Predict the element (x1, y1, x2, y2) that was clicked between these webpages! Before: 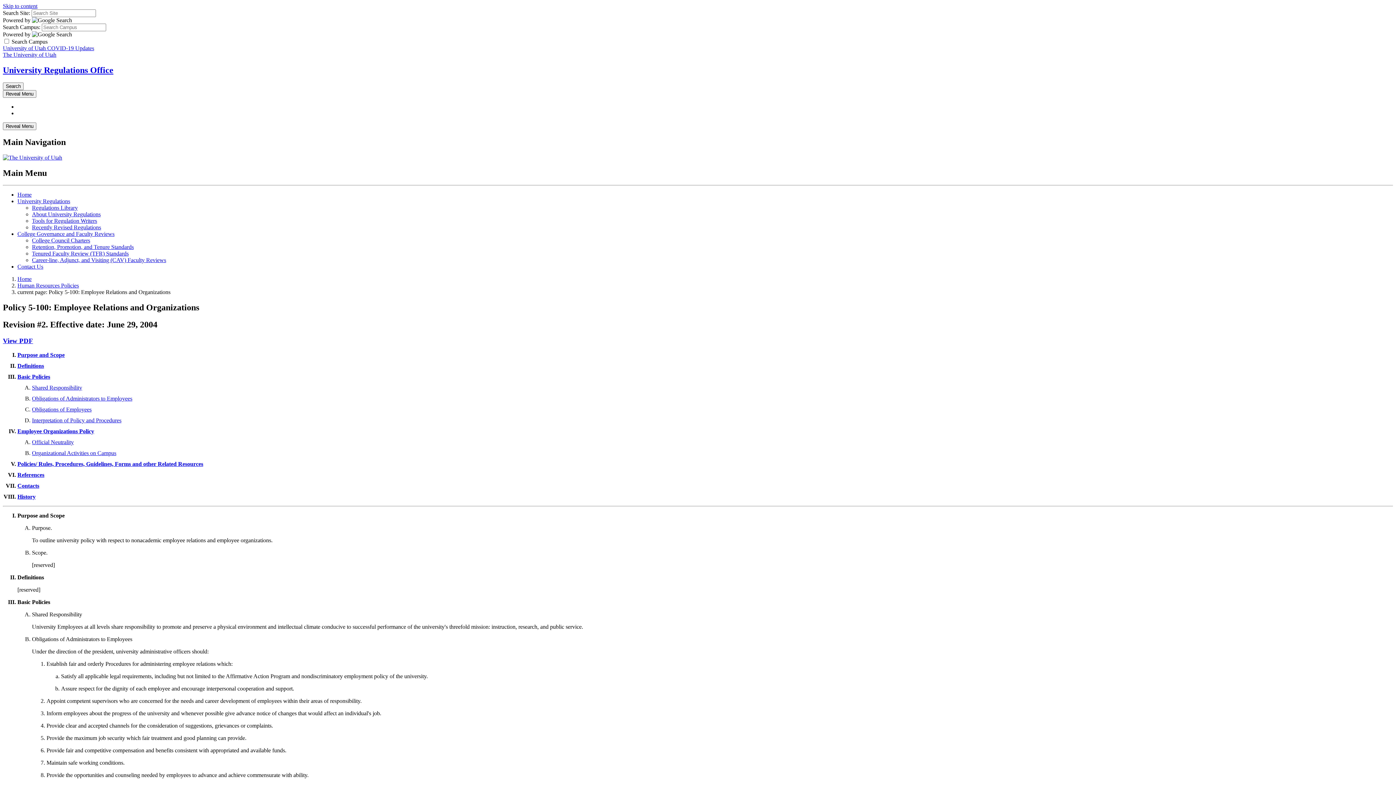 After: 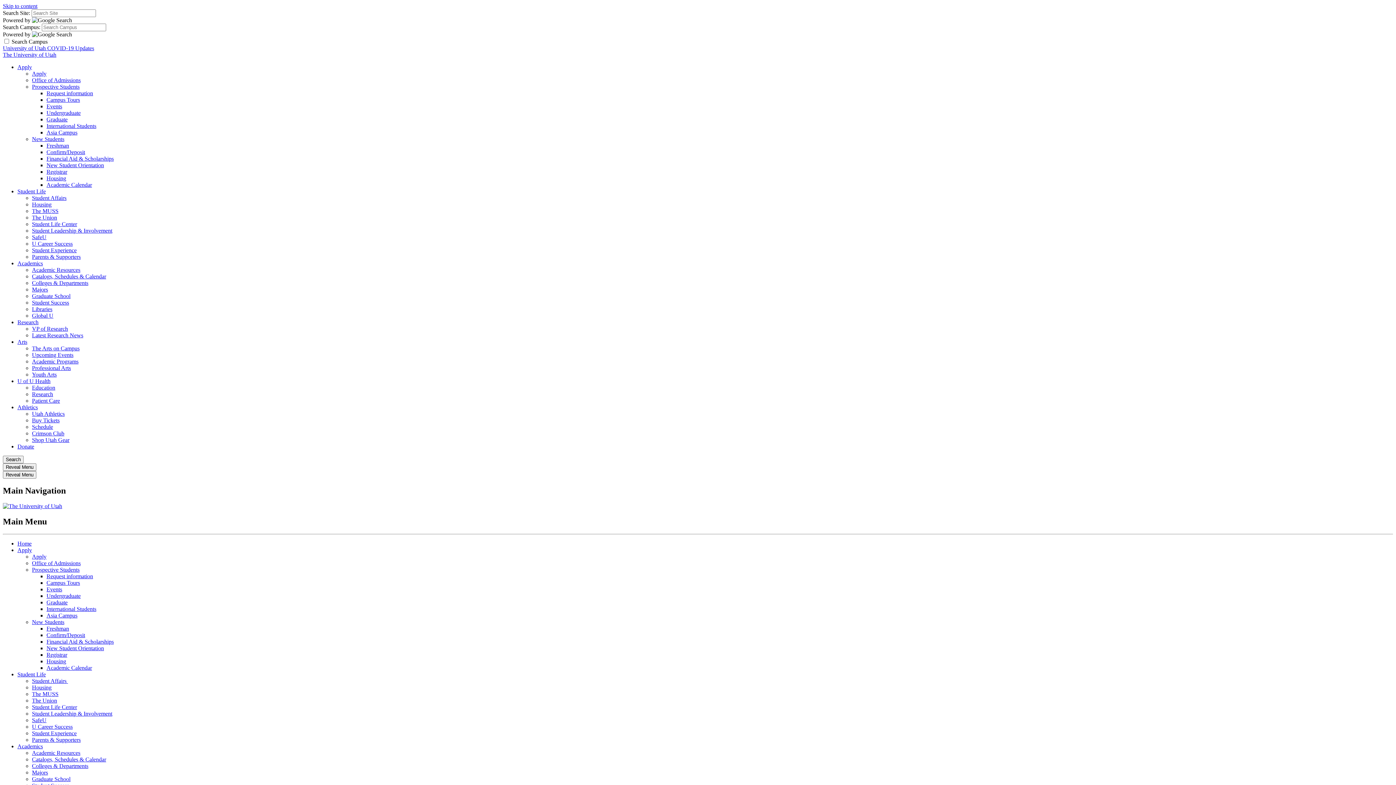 Action: label: The University of Utah bbox: (2, 51, 56, 57)